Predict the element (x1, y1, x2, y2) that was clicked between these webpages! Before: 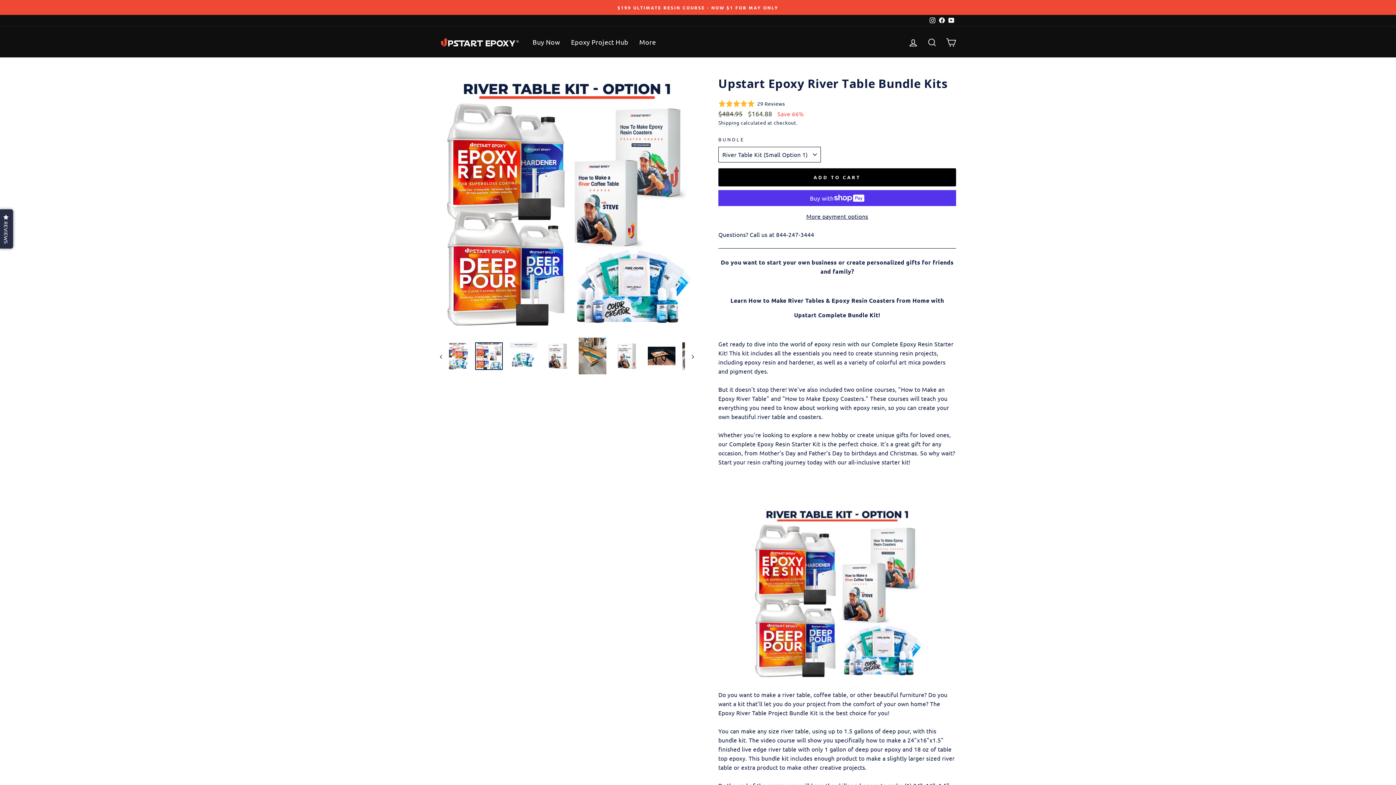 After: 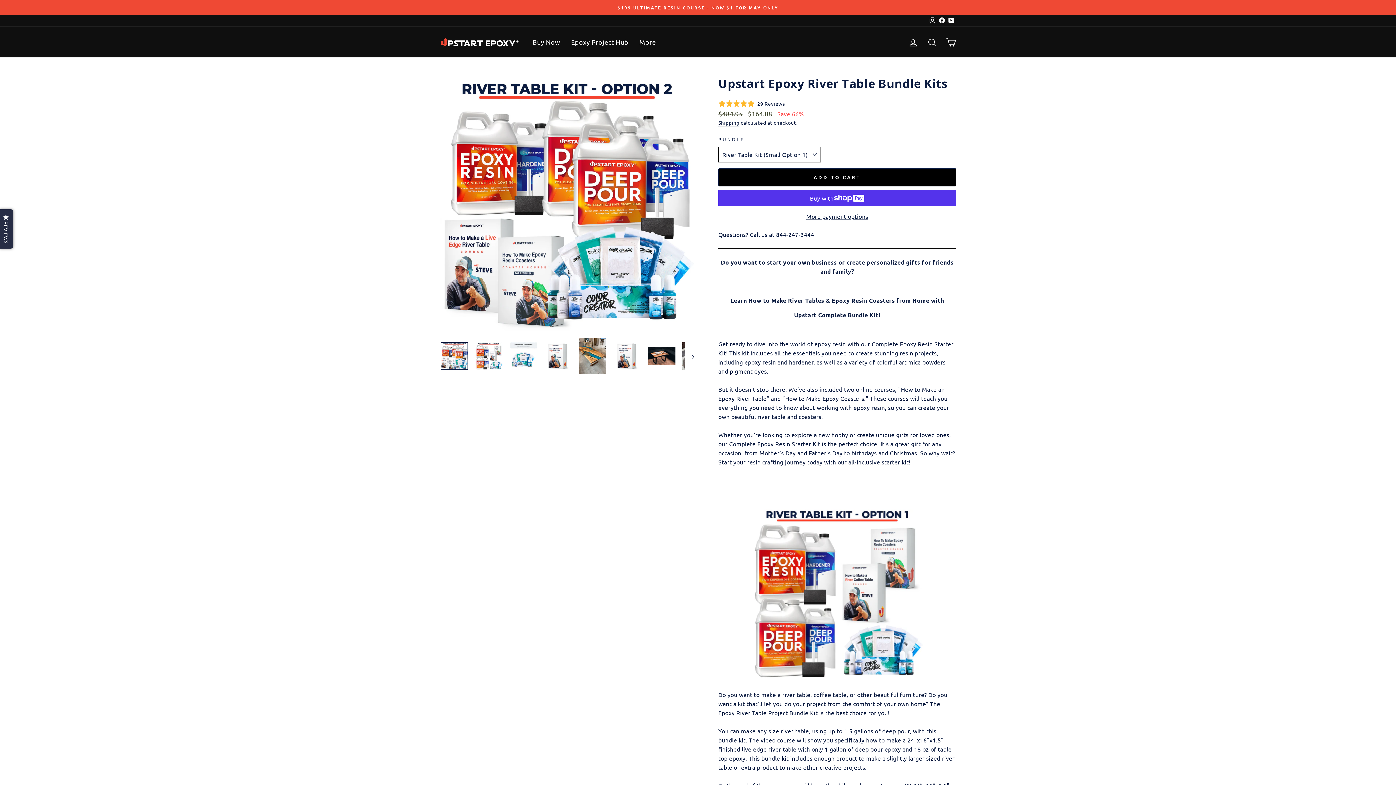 Action: bbox: (440, 337, 449, 375)